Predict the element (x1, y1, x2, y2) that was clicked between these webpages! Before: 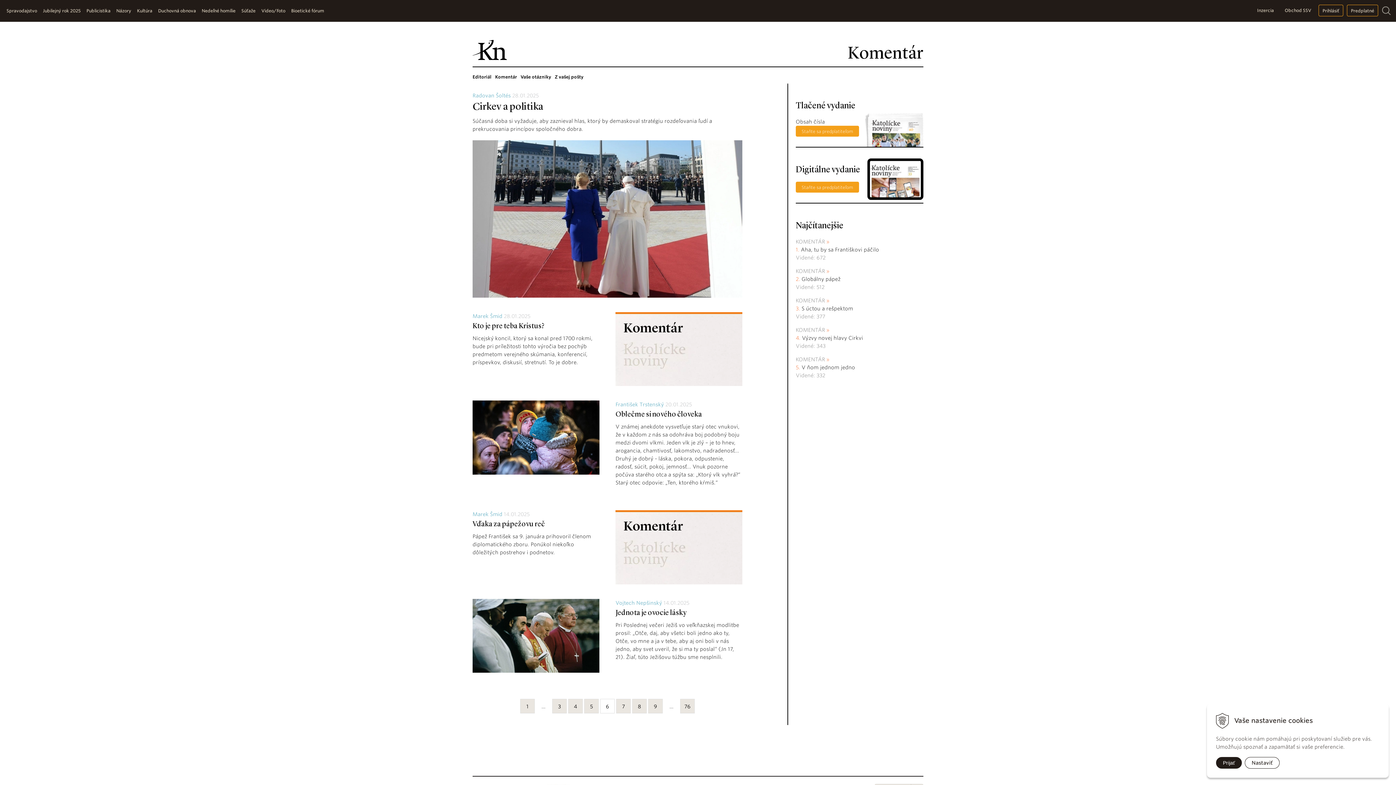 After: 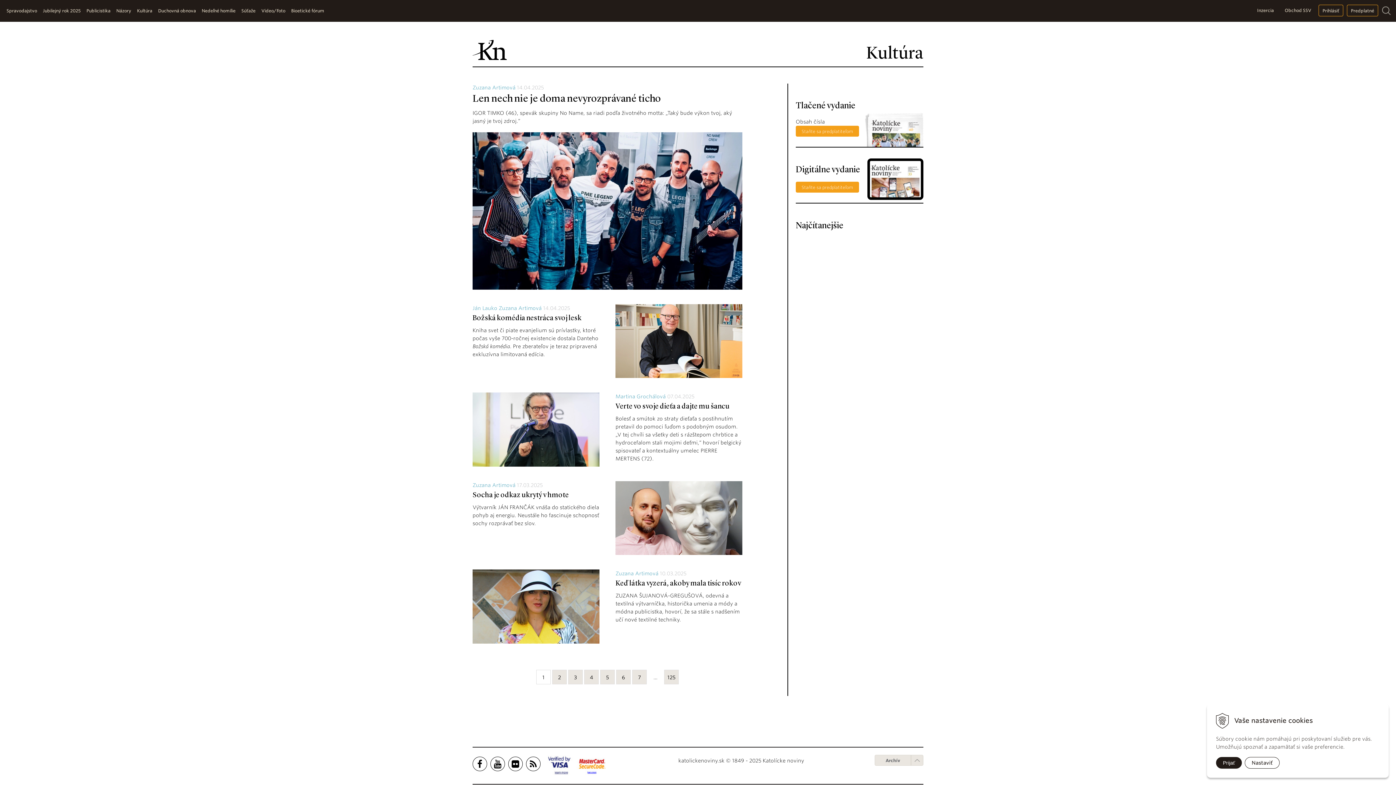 Action: bbox: (134, 0, 155, 21) label: Kultúra